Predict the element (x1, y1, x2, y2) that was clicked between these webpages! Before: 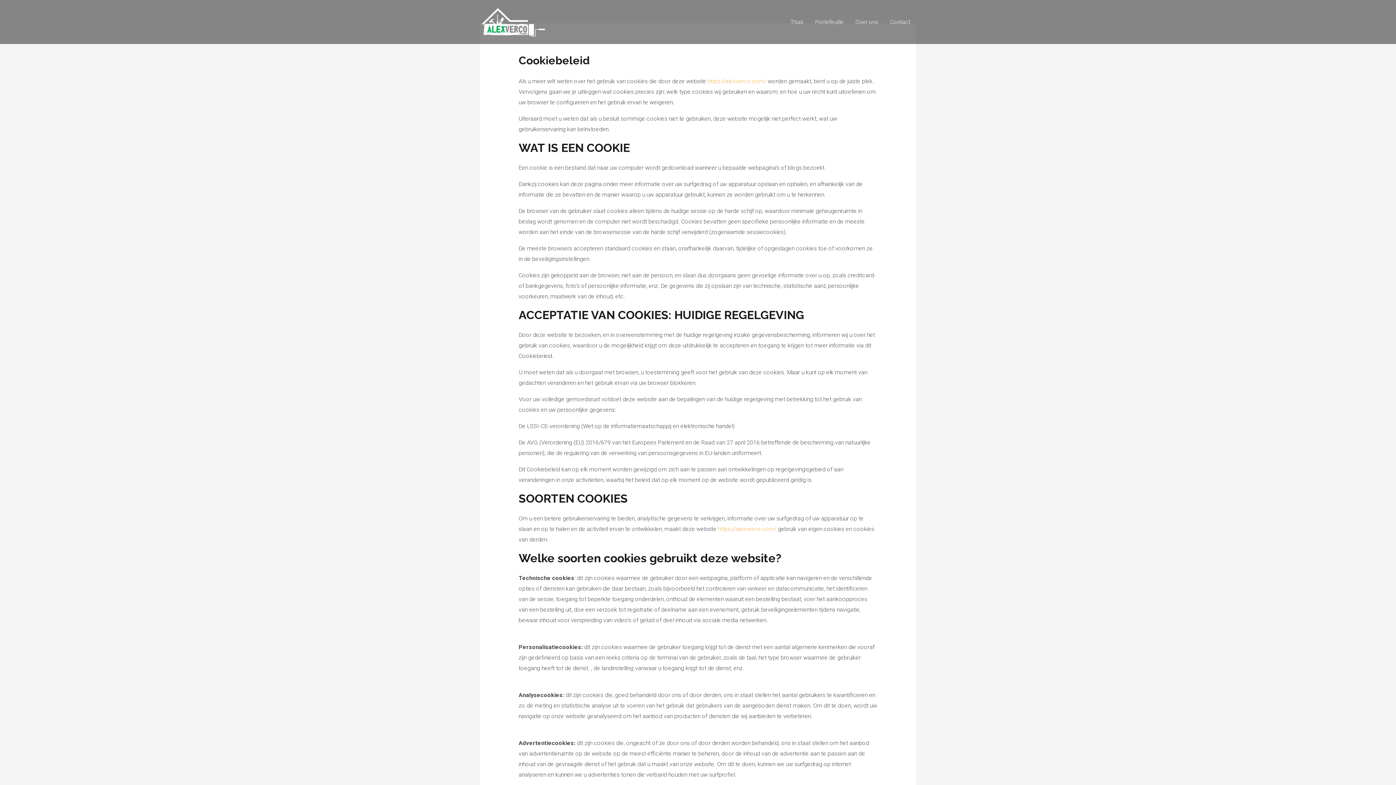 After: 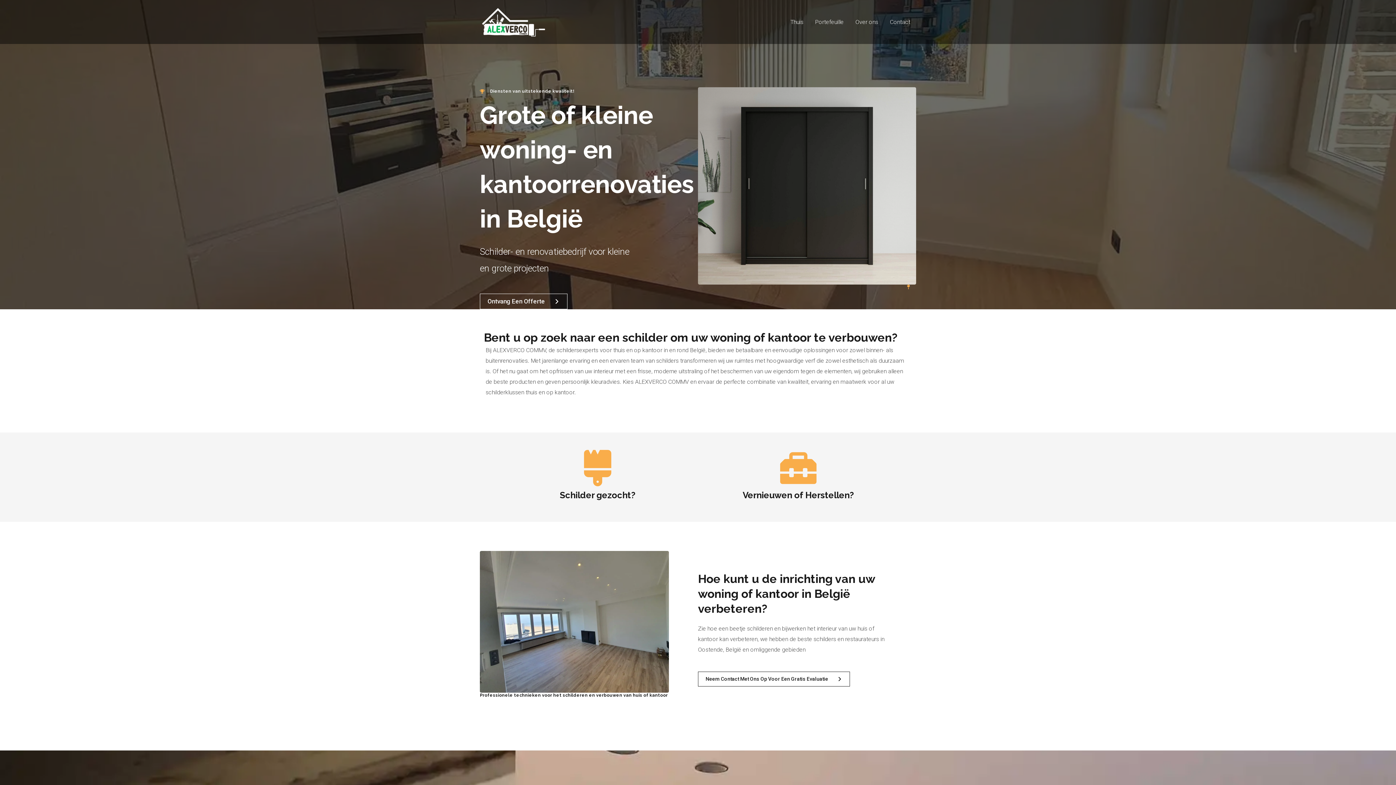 Action: label: Thuis bbox: (784, 9, 809, 34)